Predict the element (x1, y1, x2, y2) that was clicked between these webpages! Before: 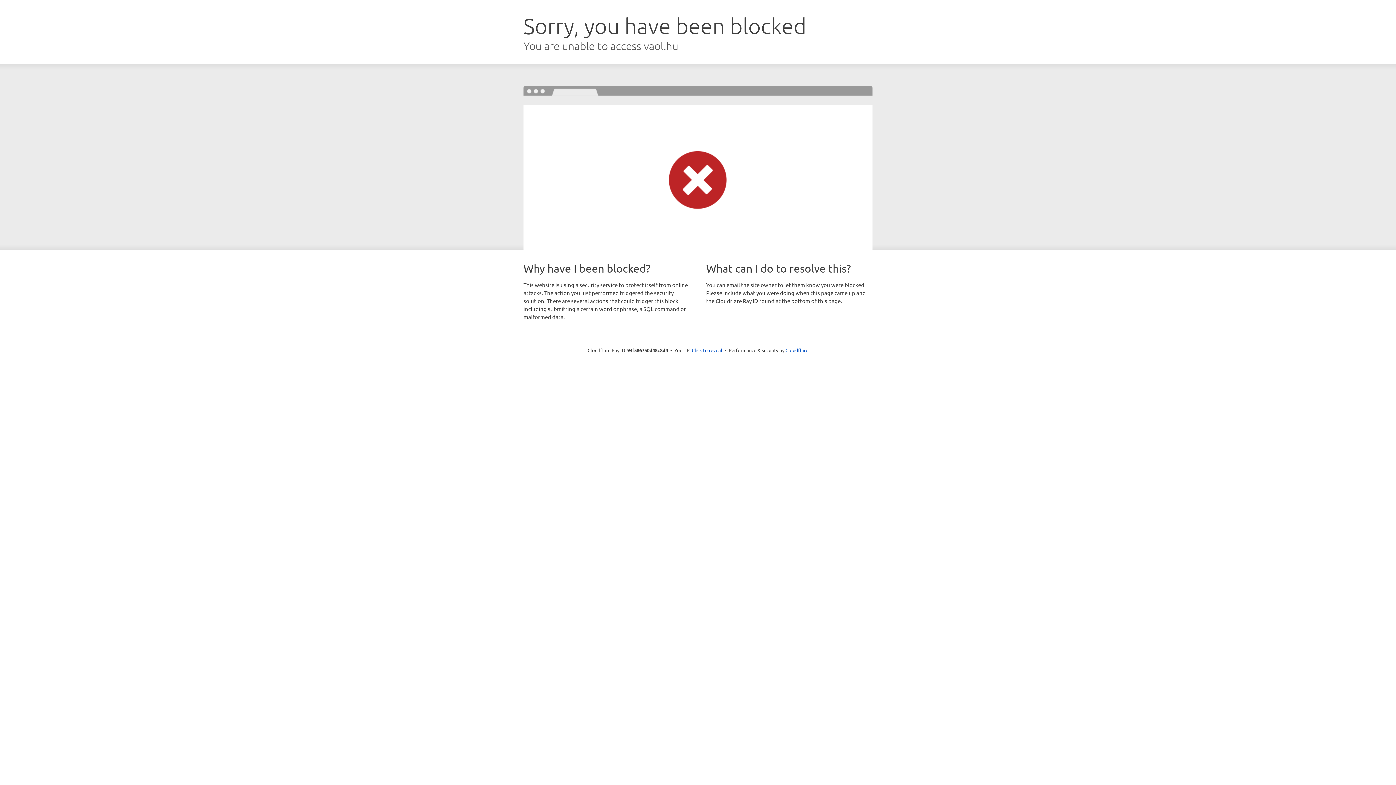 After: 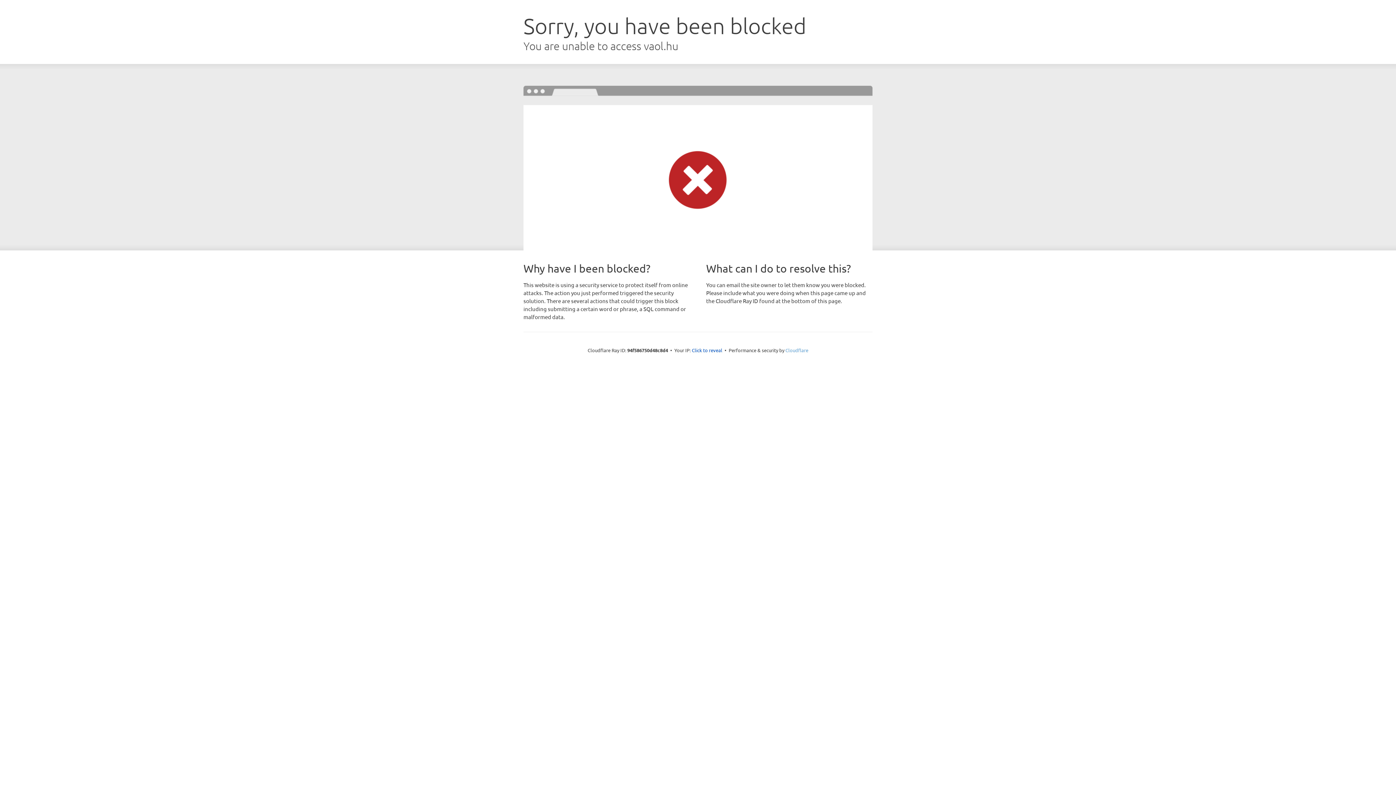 Action: bbox: (785, 347, 808, 353) label: Cloudflare